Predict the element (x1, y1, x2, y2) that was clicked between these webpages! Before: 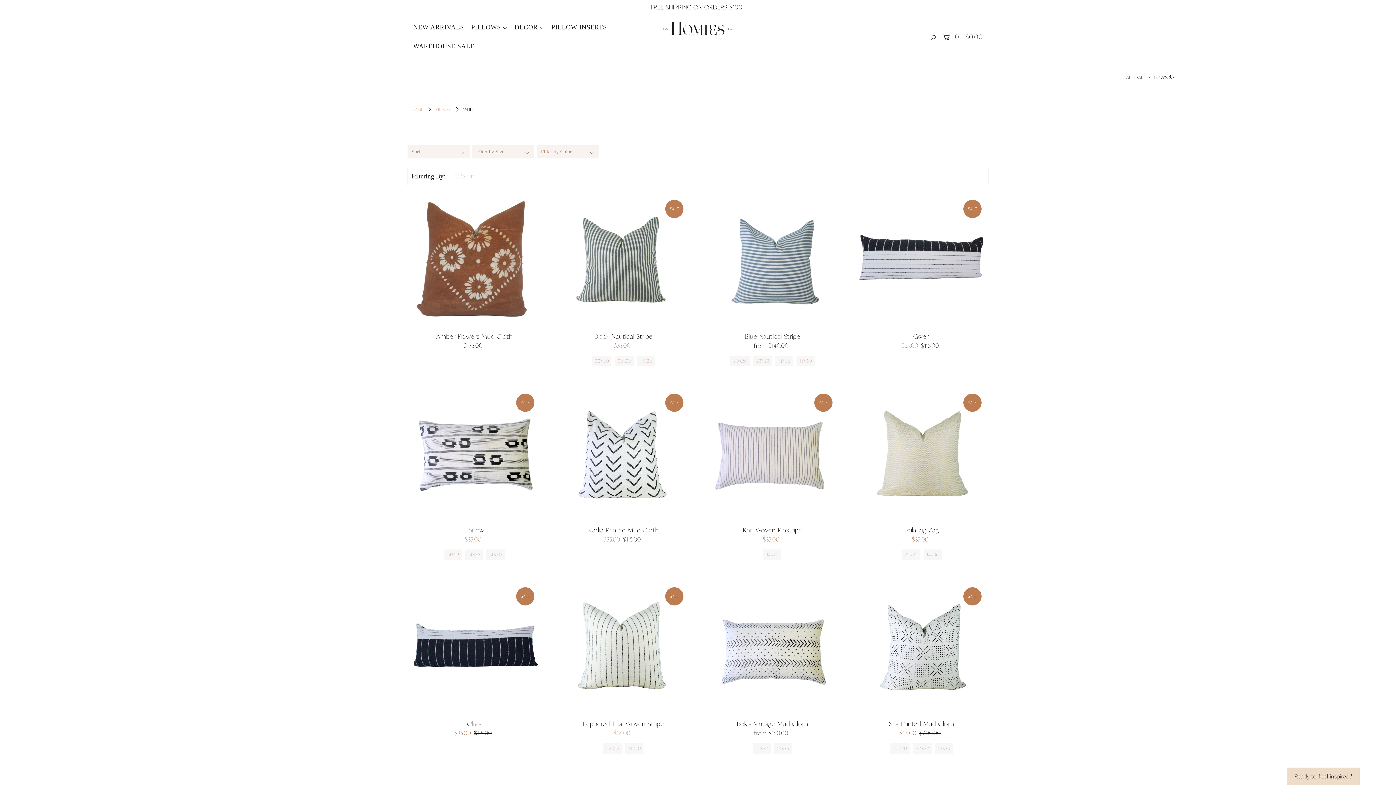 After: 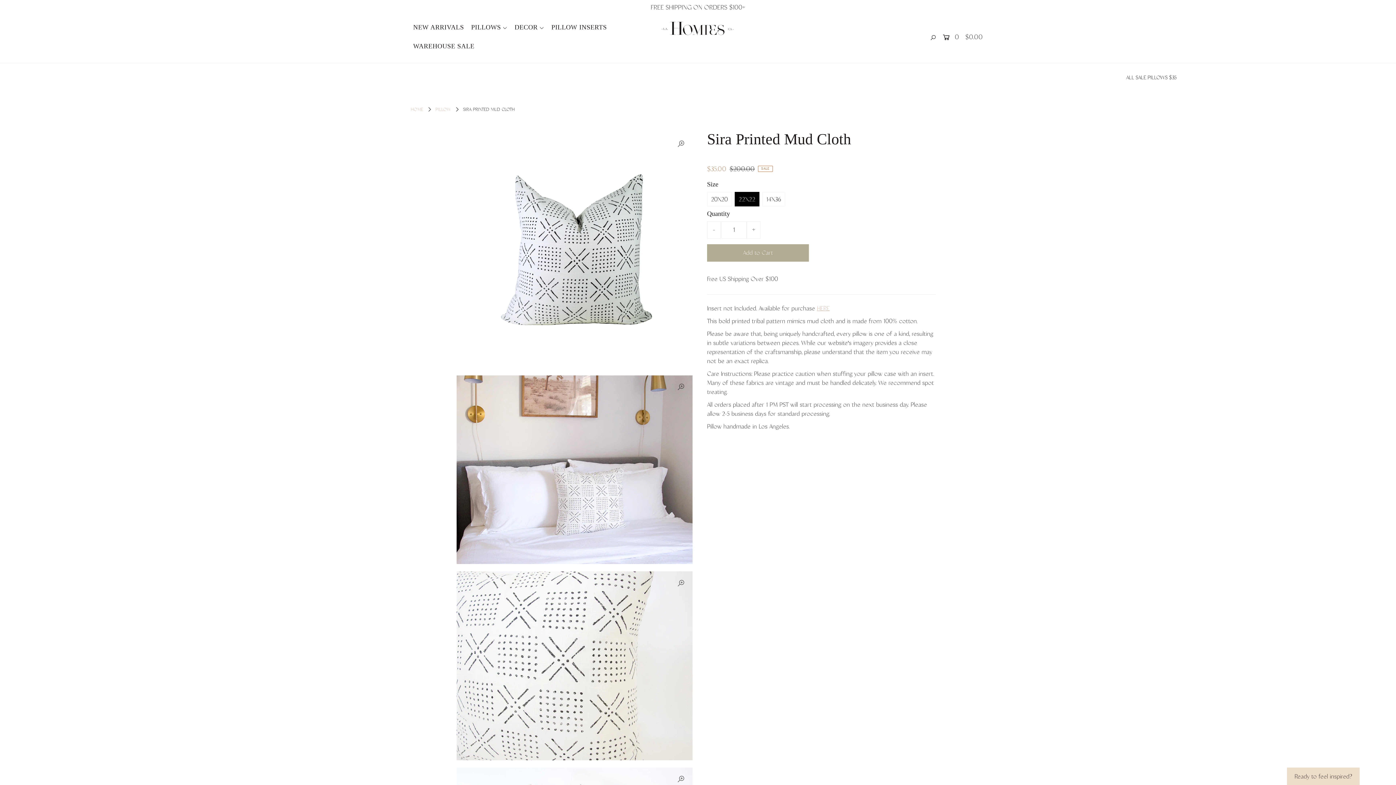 Action: label: 22X22 bbox: (916, 744, 929, 753)